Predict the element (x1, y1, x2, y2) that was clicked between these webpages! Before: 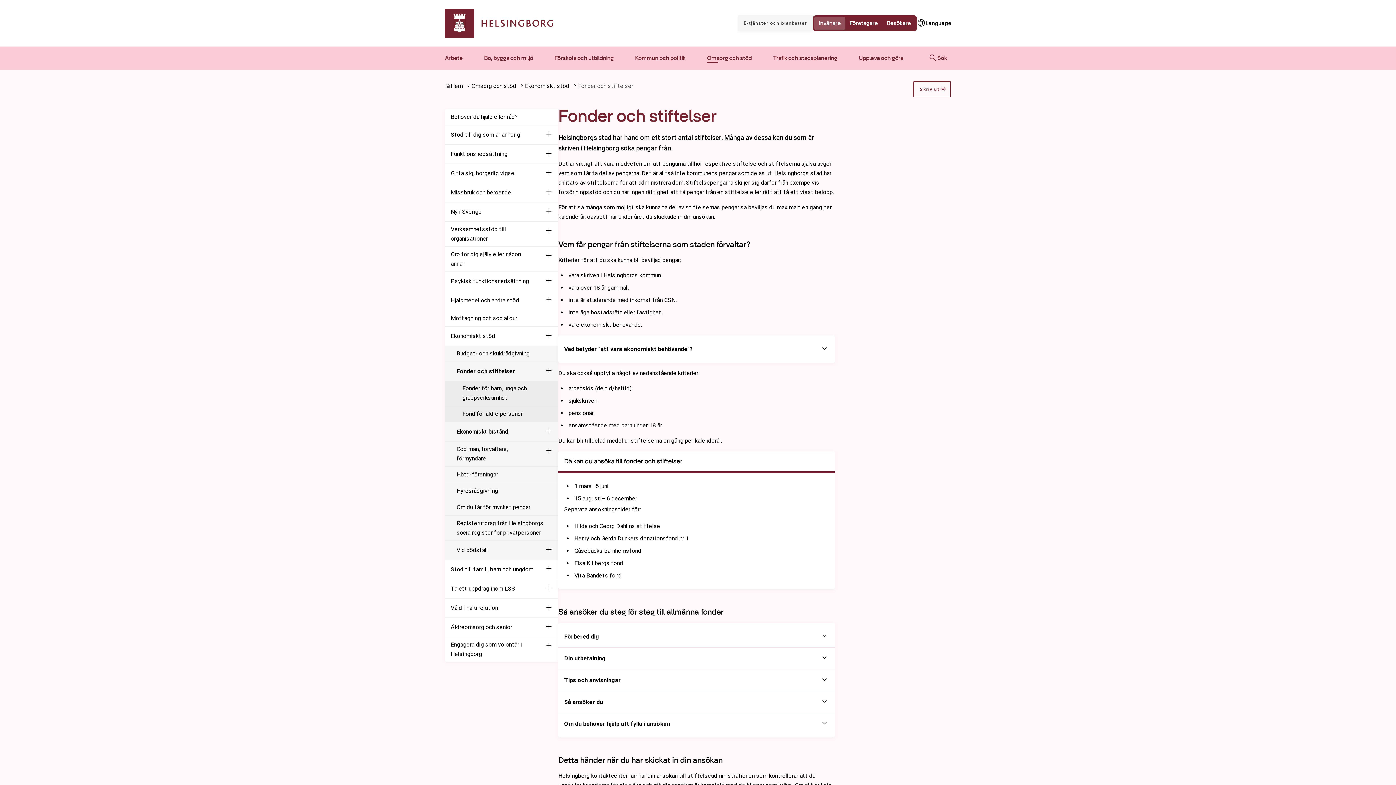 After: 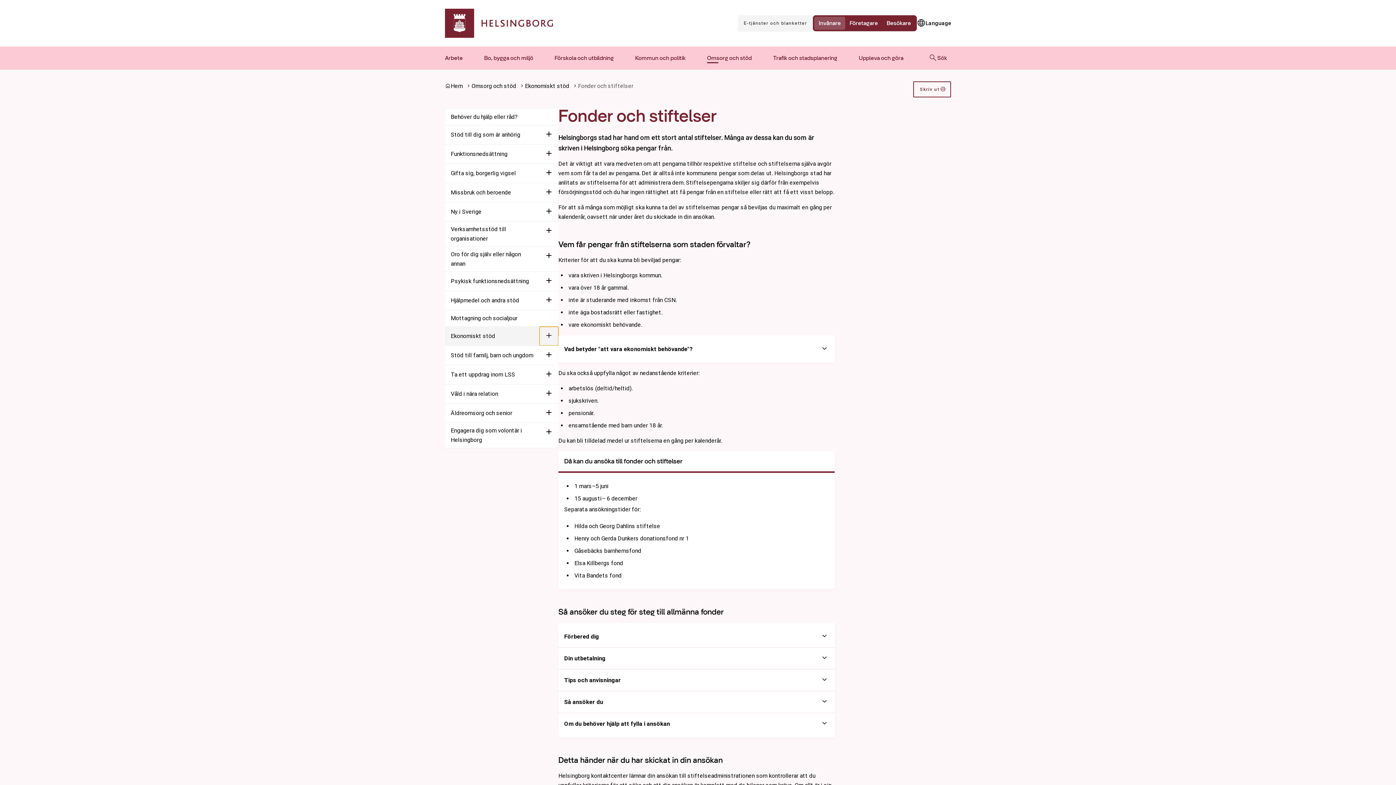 Action: bbox: (539, 326, 558, 345) label: Expandera: Ekonomiskt stöd